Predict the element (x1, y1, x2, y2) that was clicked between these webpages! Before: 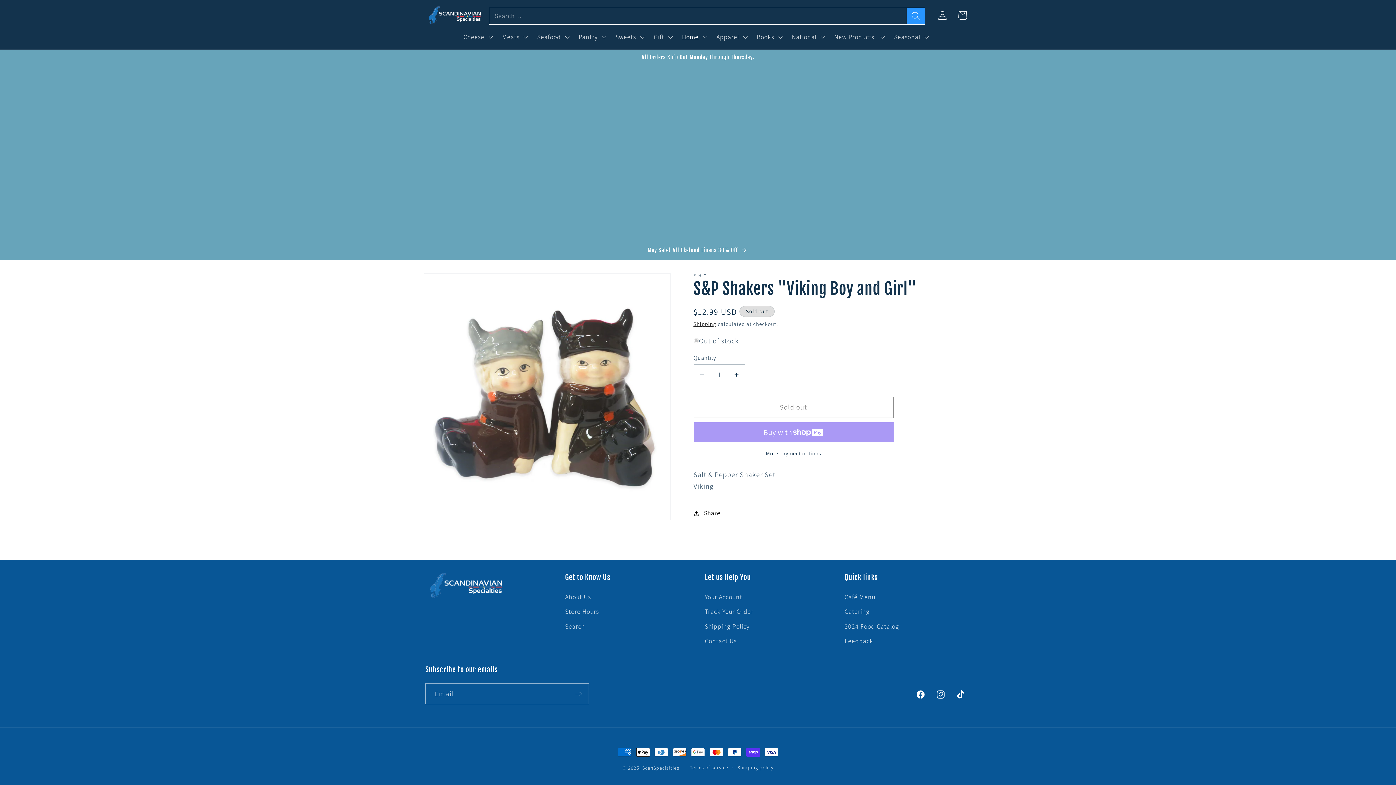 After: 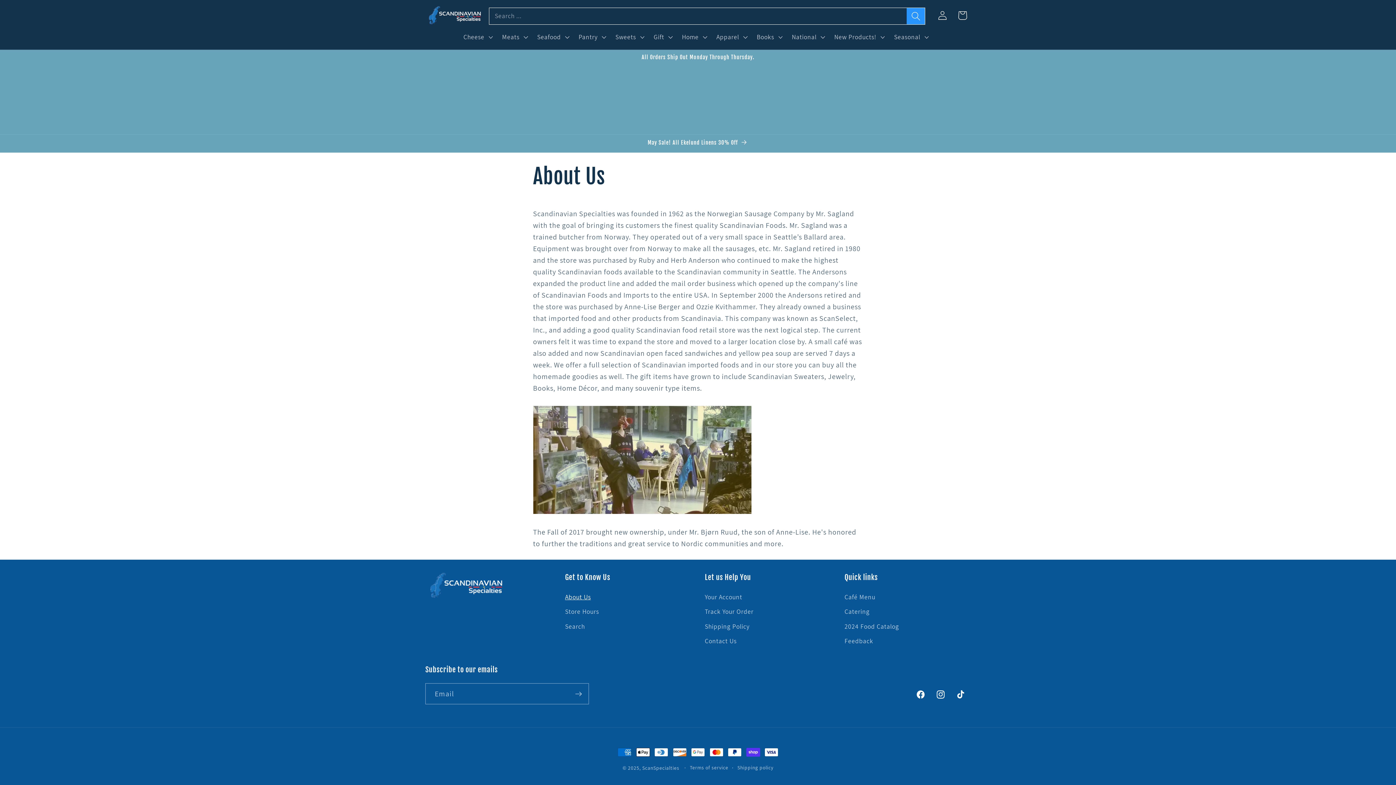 Action: label: About Us bbox: (565, 592, 591, 604)